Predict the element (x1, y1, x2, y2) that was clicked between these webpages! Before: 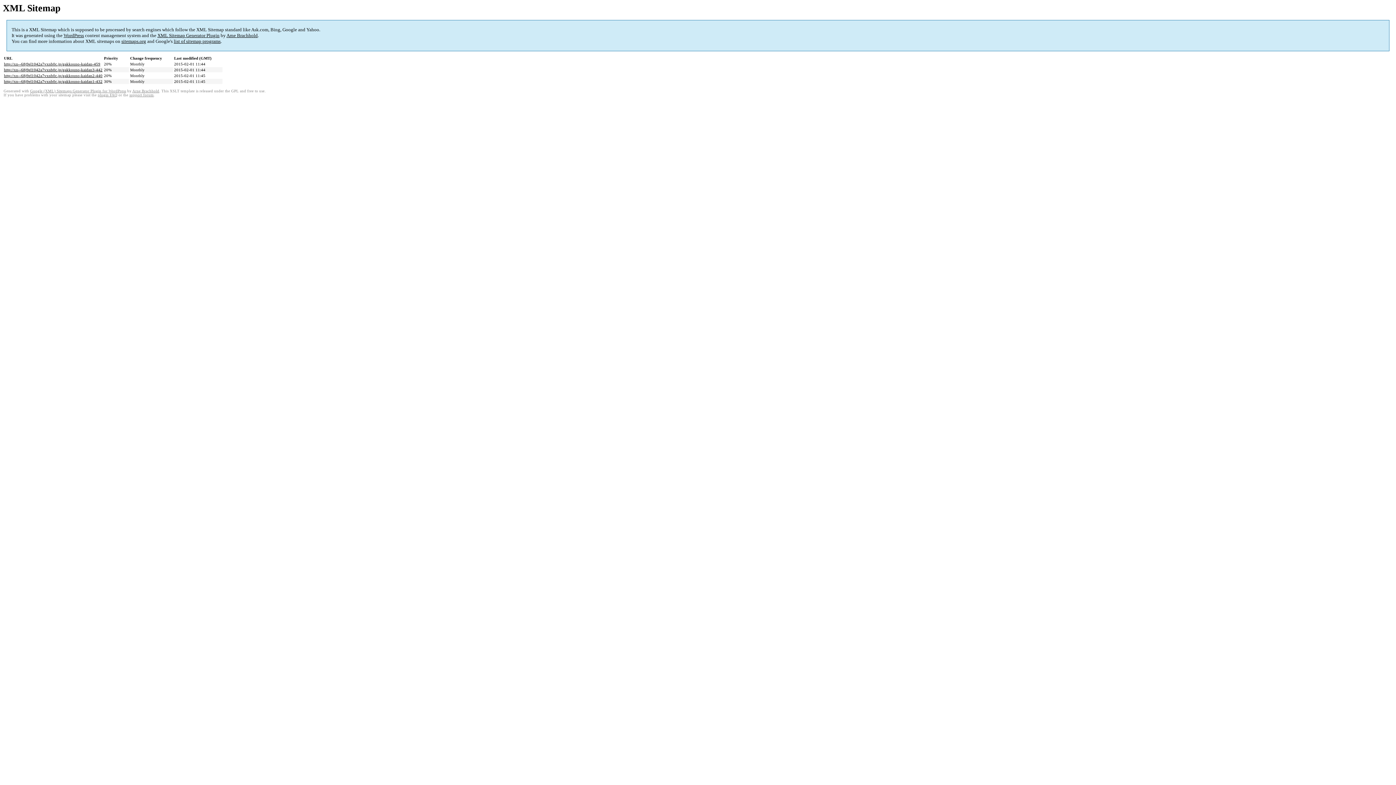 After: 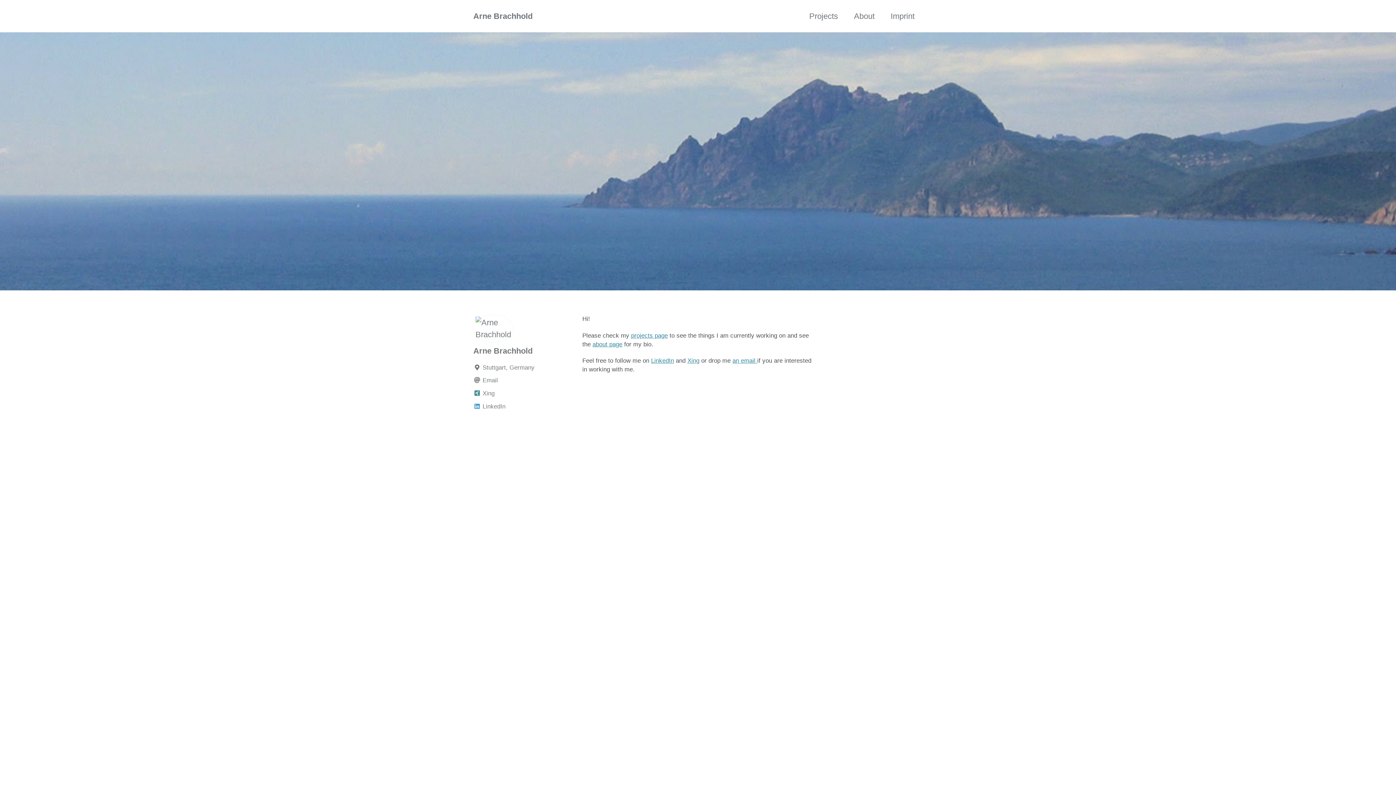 Action: bbox: (132, 89, 159, 93) label: Arne Brachhold